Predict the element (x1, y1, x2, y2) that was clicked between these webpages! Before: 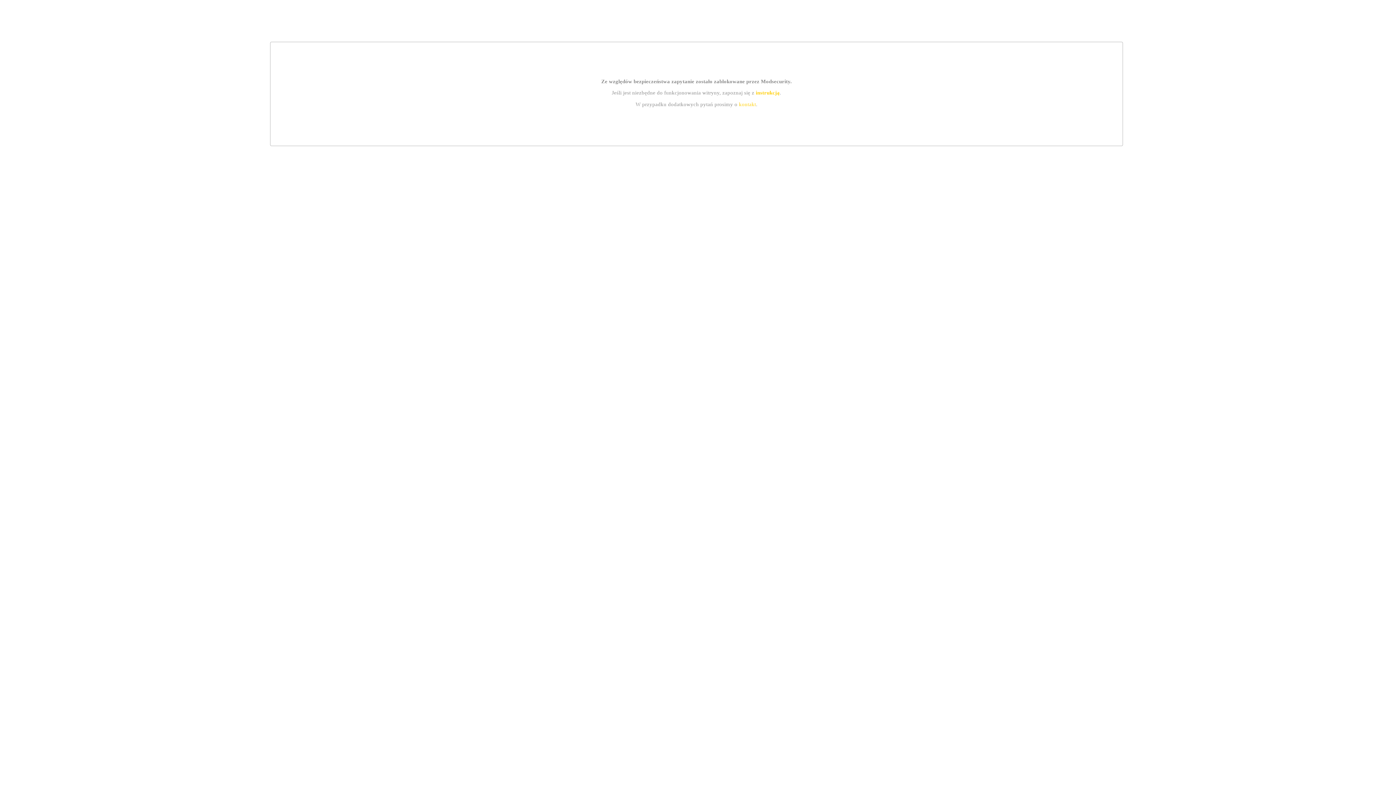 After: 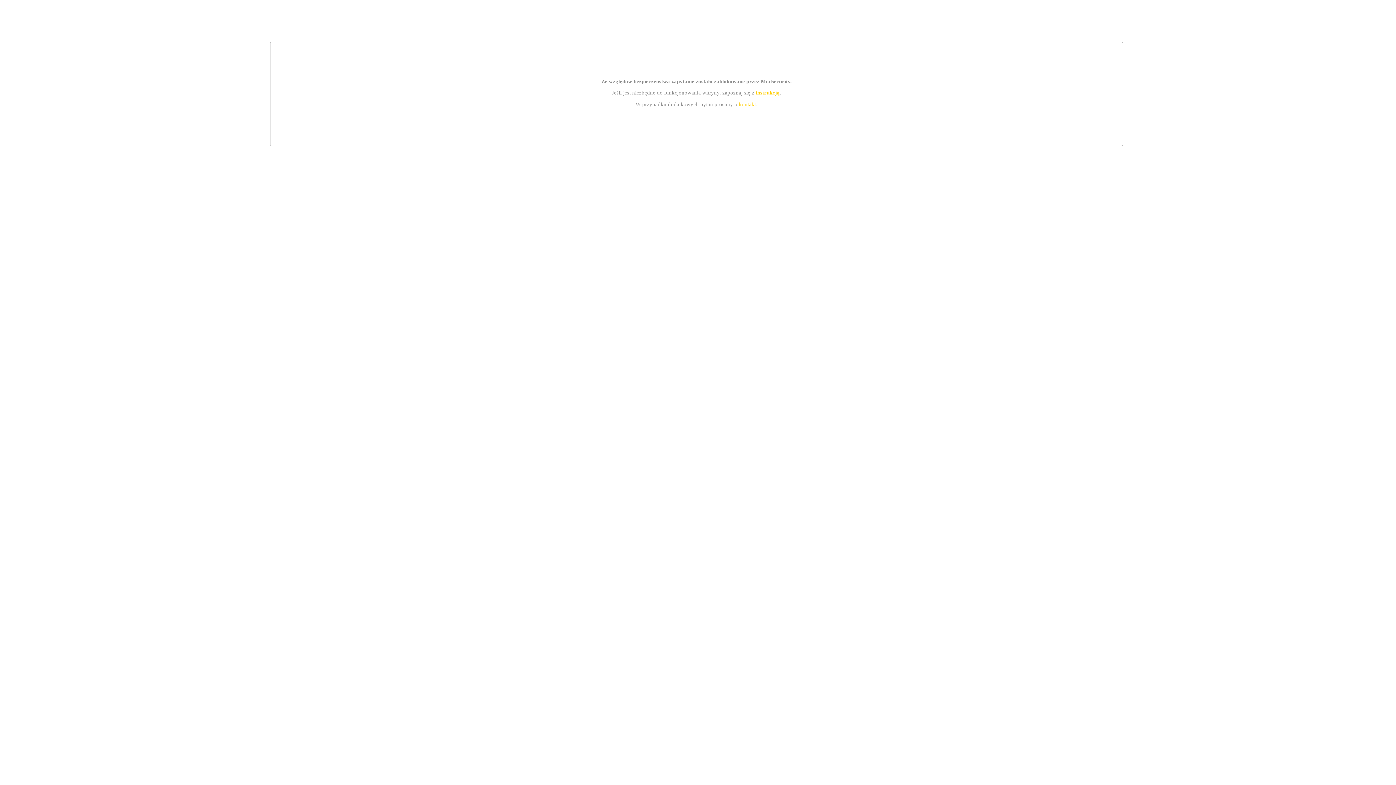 Action: label: kontakt bbox: (739, 101, 756, 107)